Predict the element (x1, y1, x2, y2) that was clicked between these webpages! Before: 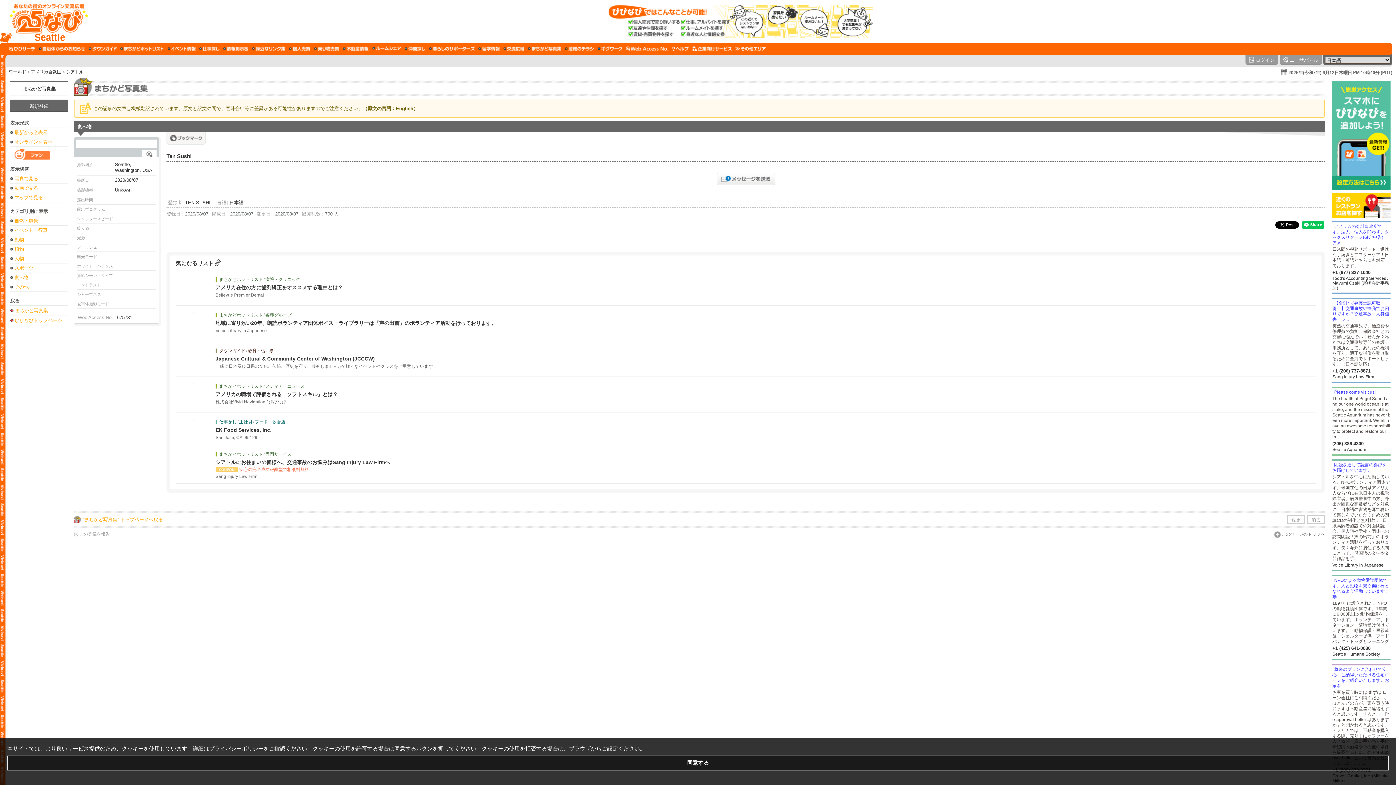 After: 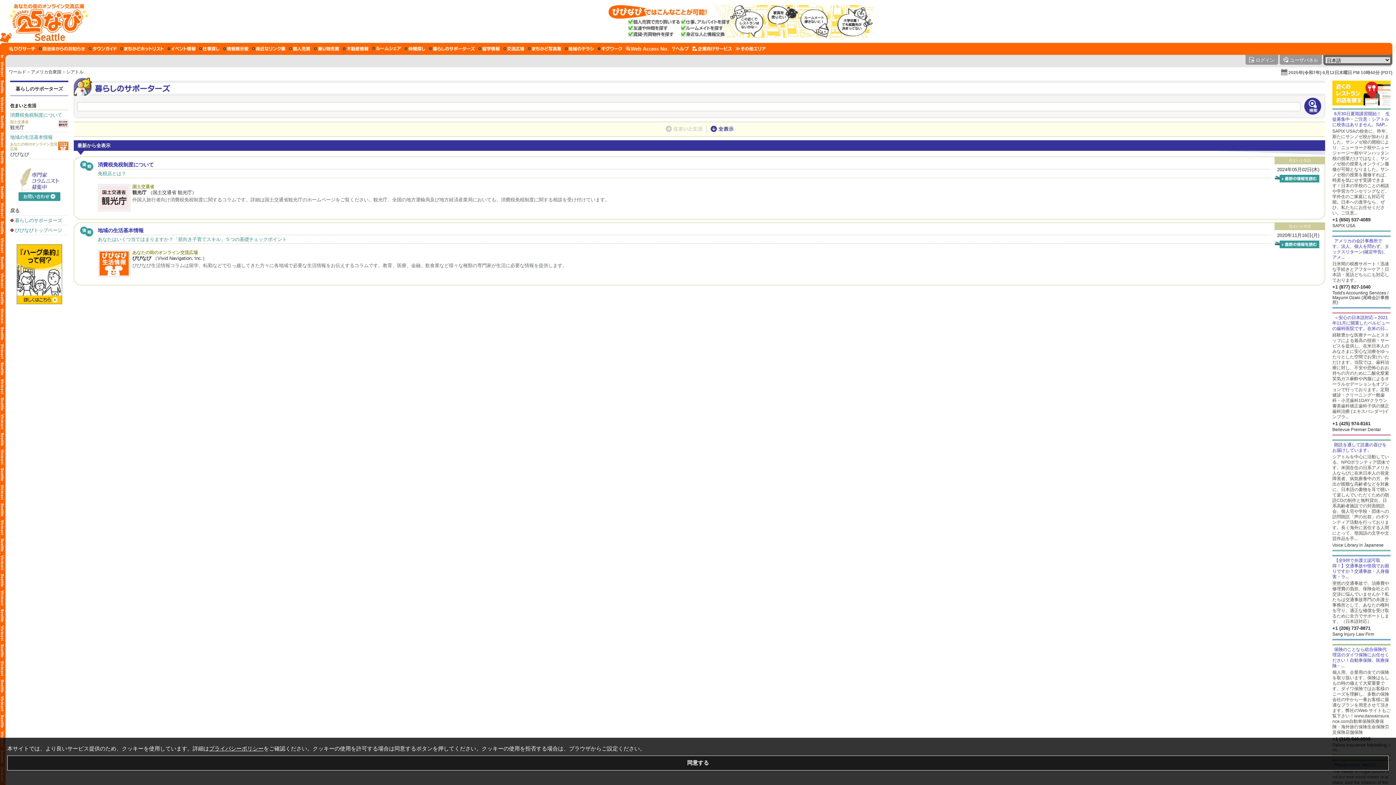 Action: label: 暮らしのサポーターズ bbox: (429, 46, 474, 50)